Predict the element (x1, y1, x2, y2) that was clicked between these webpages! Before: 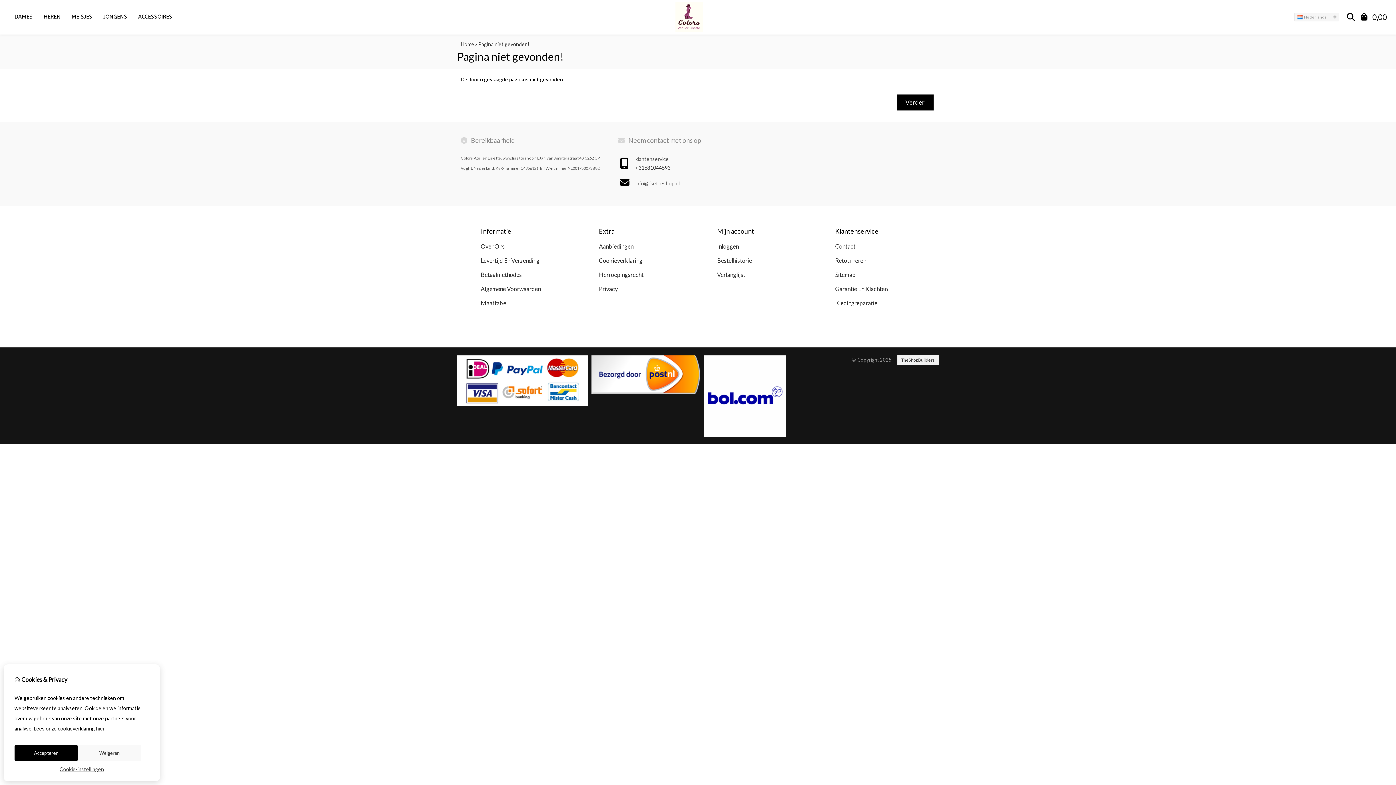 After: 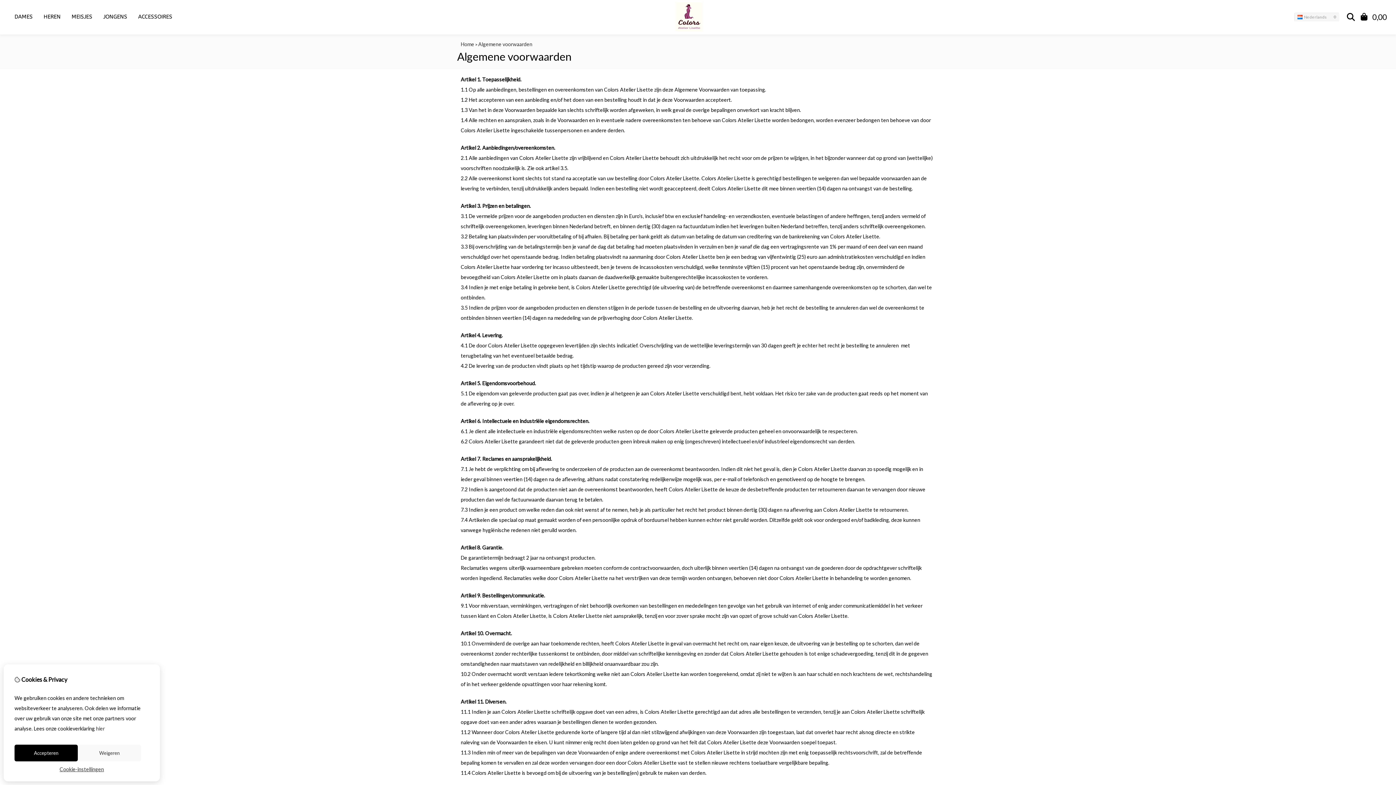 Action: label: Algemene Voorwaarden bbox: (480, 284, 571, 293)